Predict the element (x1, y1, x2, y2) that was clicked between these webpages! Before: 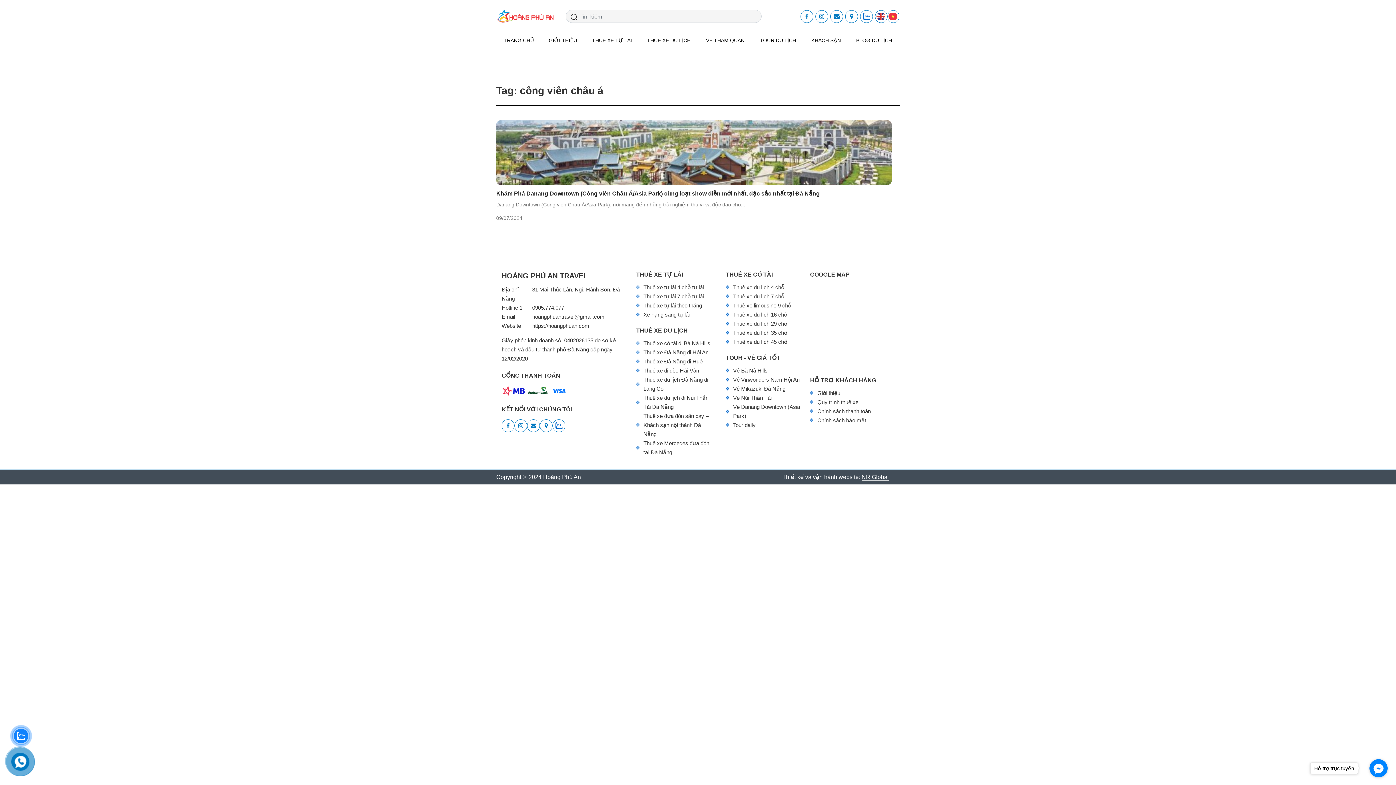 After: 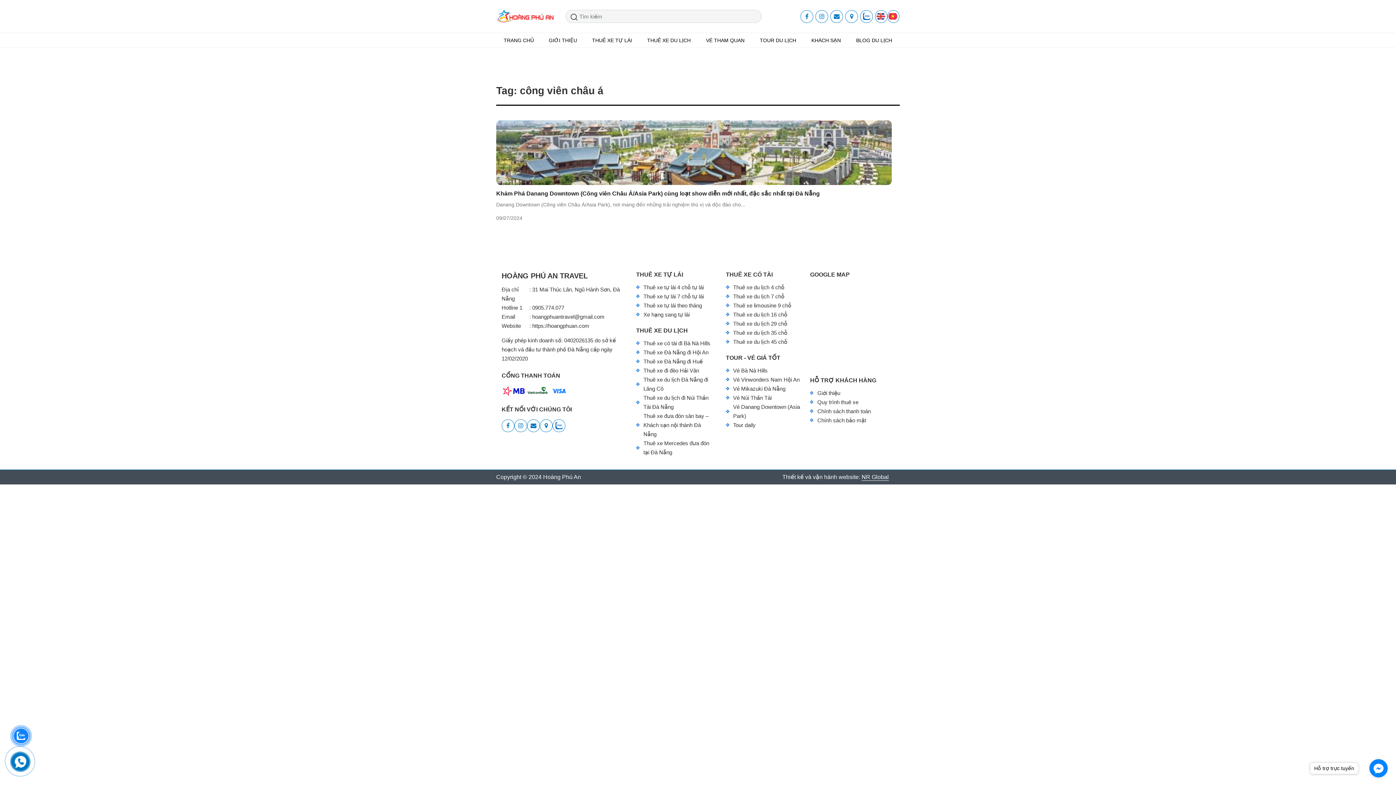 Action: bbox: (860, 10, 873, 22)